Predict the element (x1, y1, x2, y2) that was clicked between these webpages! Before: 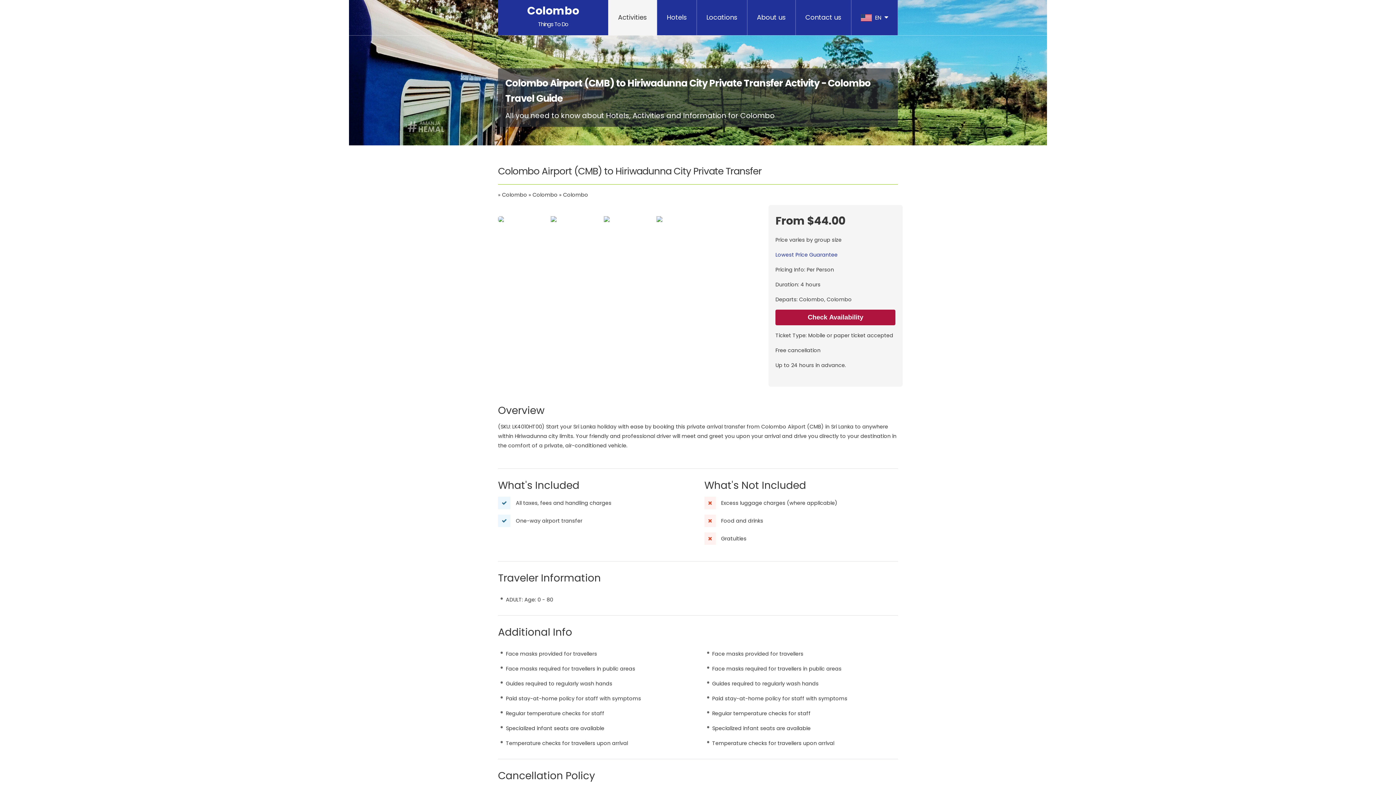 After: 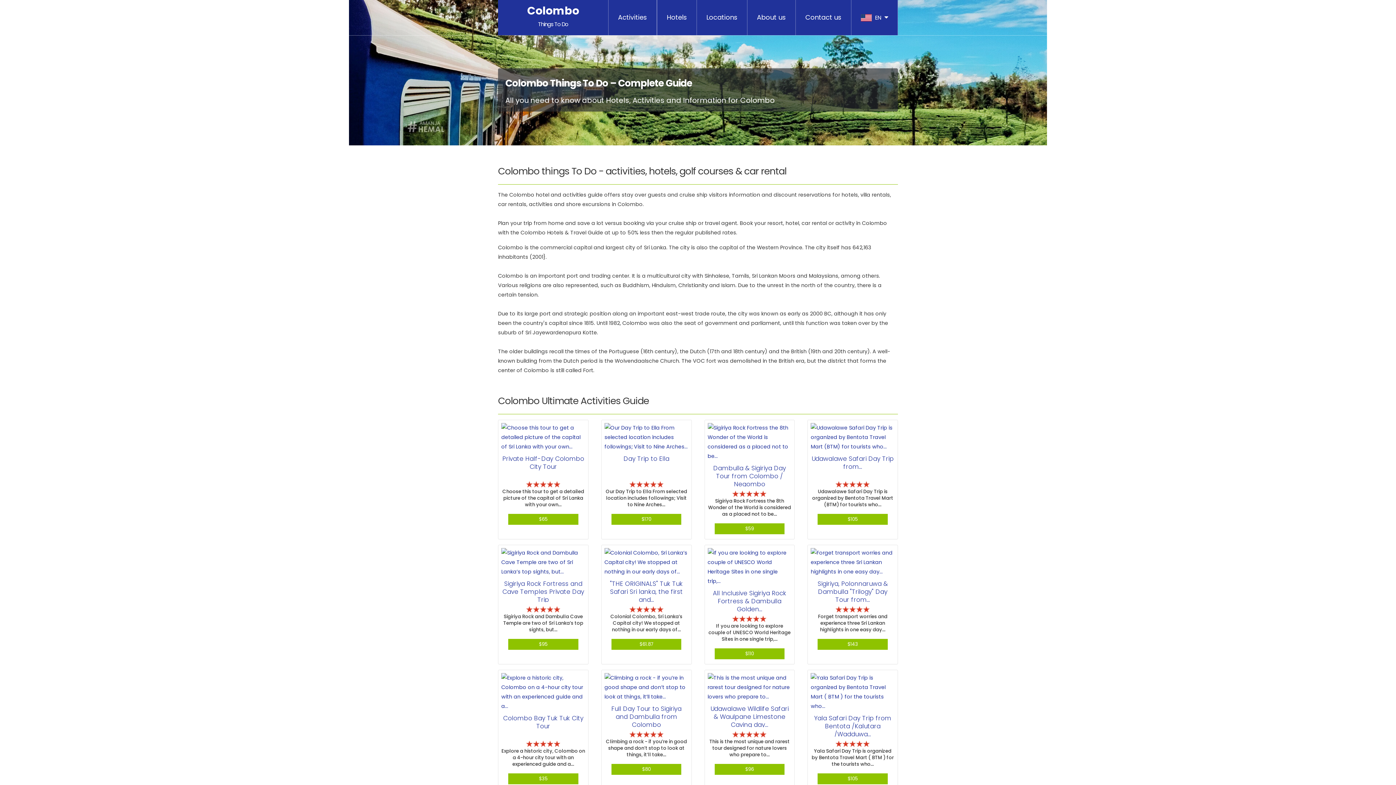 Action: label: Colombo
Things To Do bbox: (520, 0, 586, 35)